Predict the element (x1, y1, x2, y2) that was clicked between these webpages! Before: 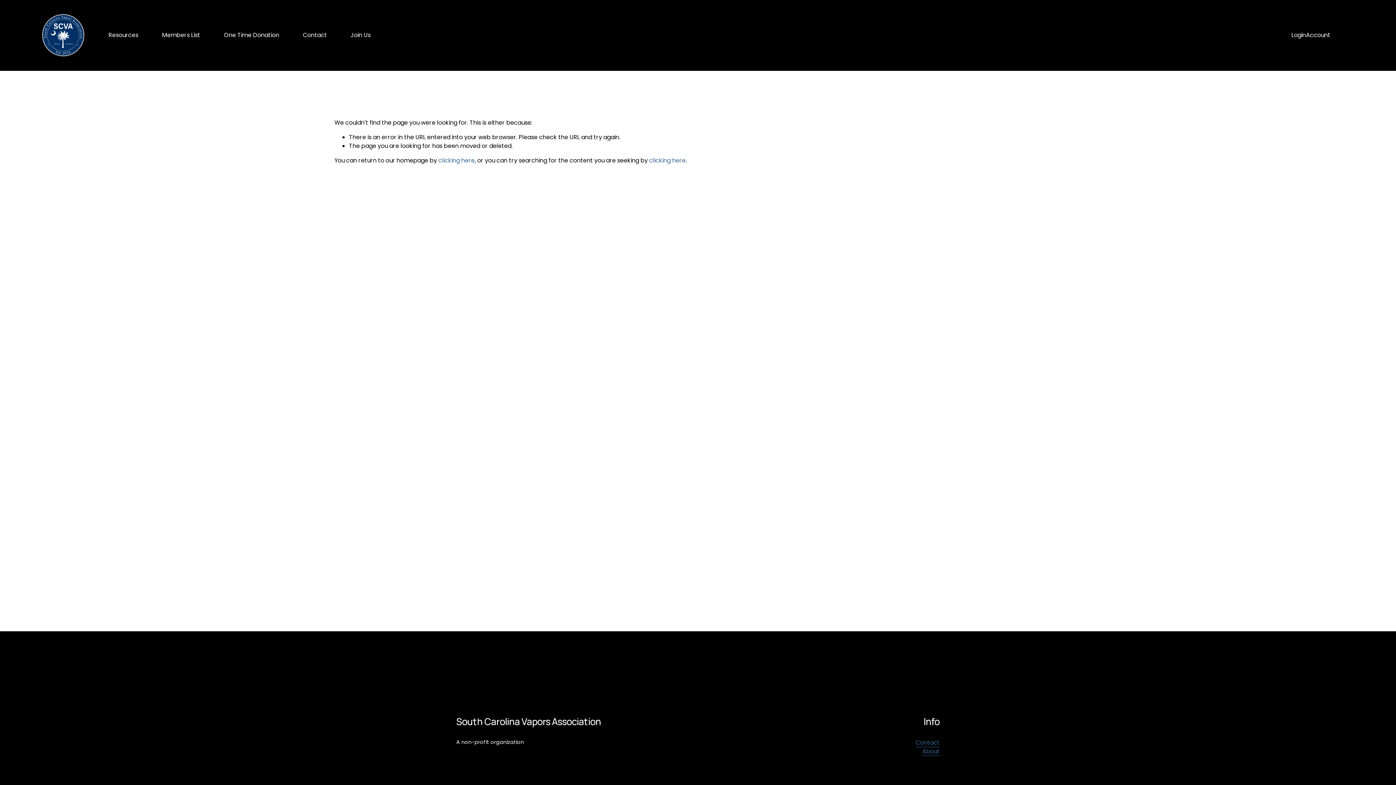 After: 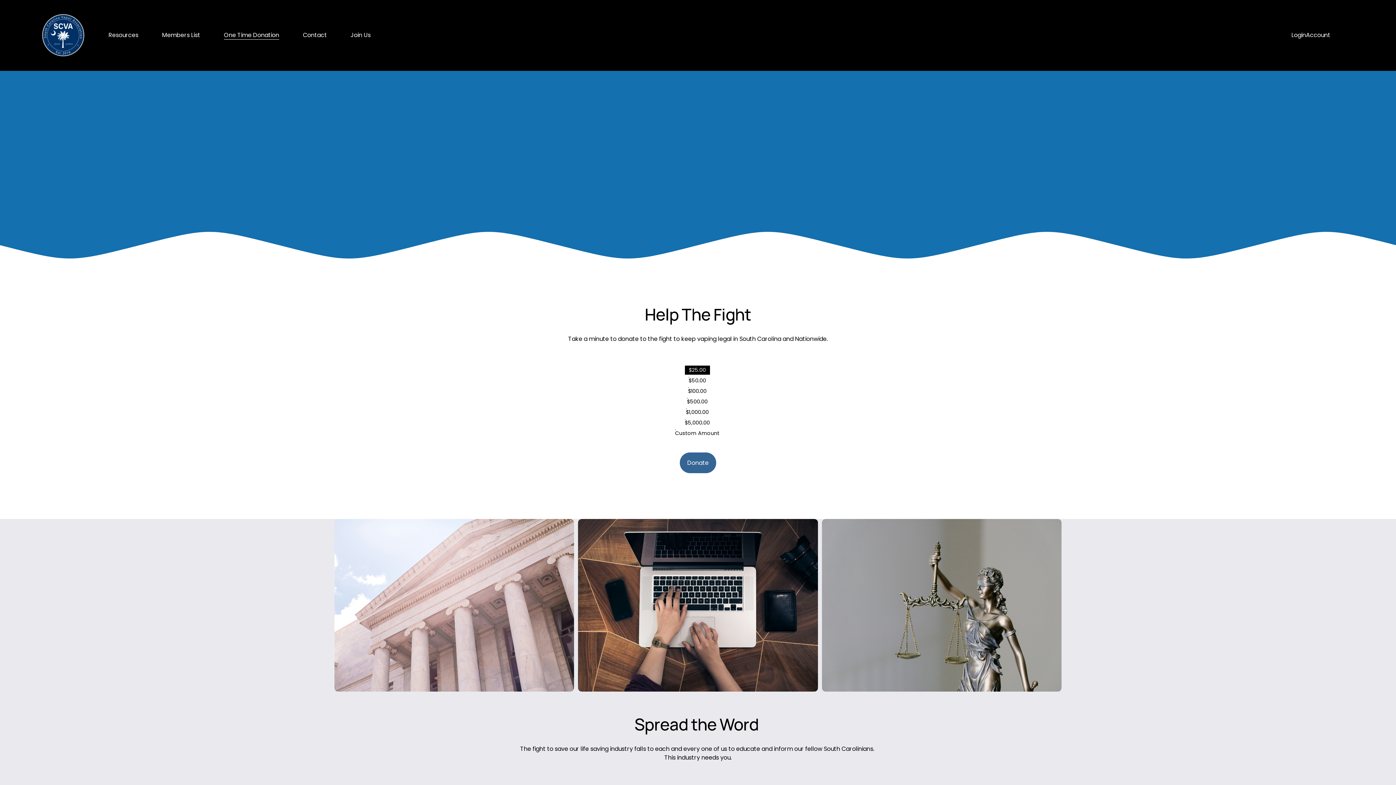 Action: bbox: (224, 30, 279, 40) label: One Time Donation